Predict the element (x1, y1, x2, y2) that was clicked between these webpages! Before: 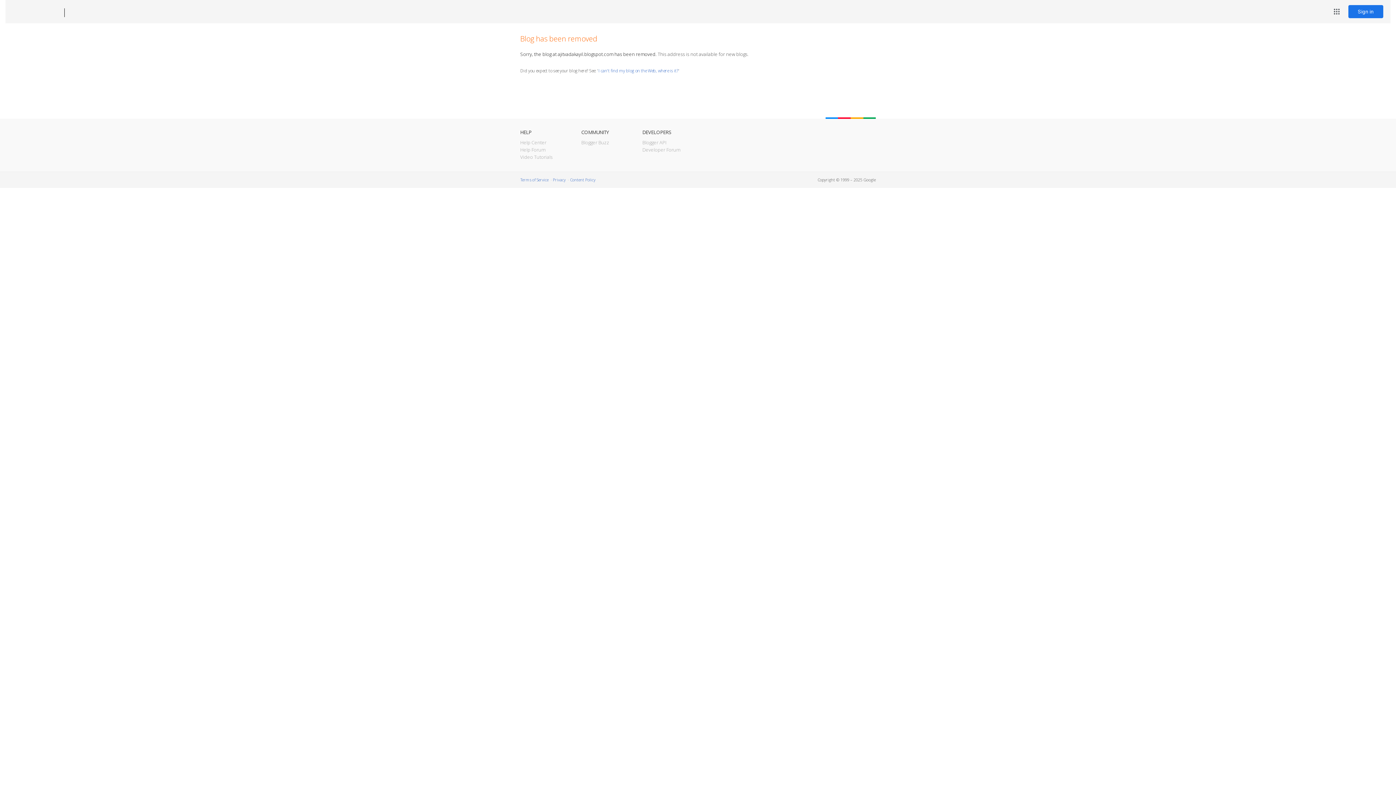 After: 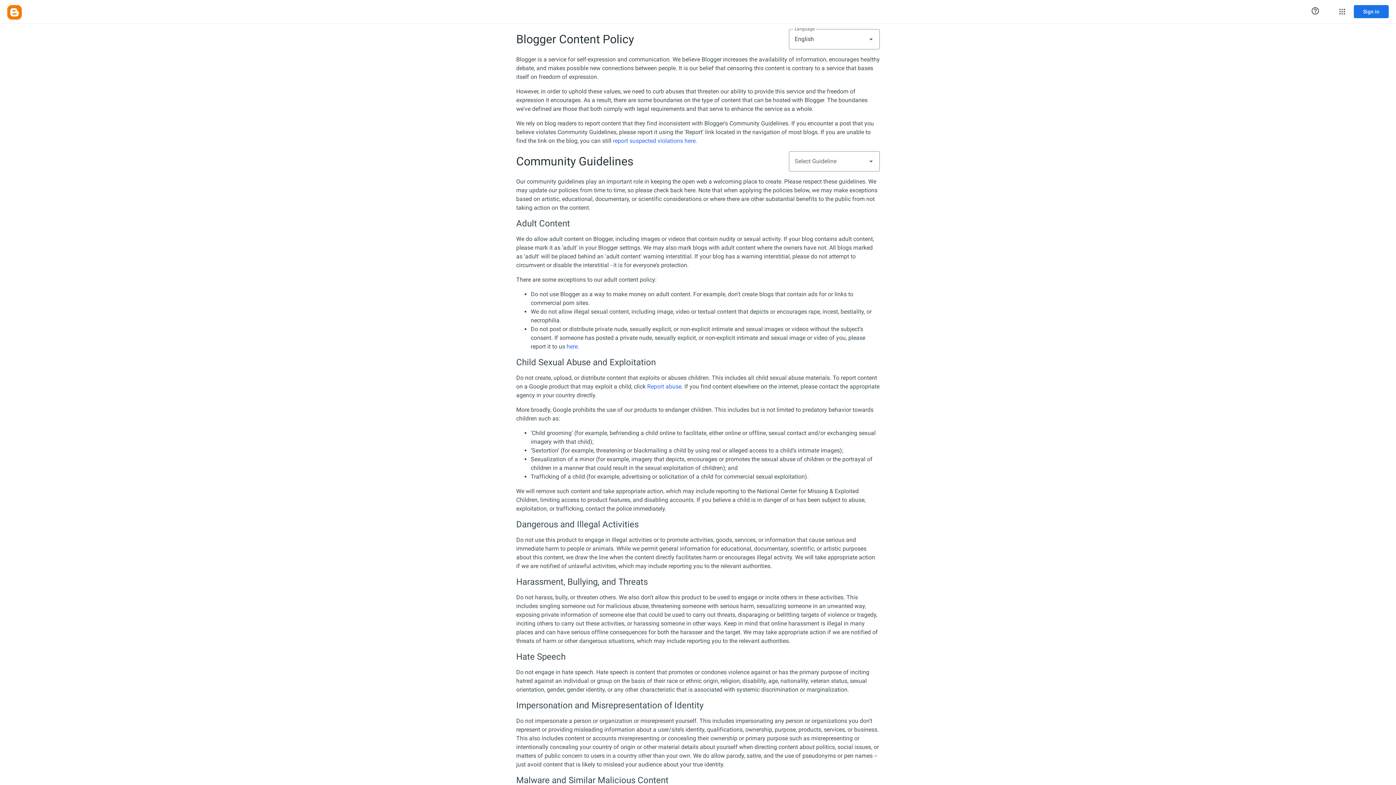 Action: label: Content Policy bbox: (570, 177, 595, 182)